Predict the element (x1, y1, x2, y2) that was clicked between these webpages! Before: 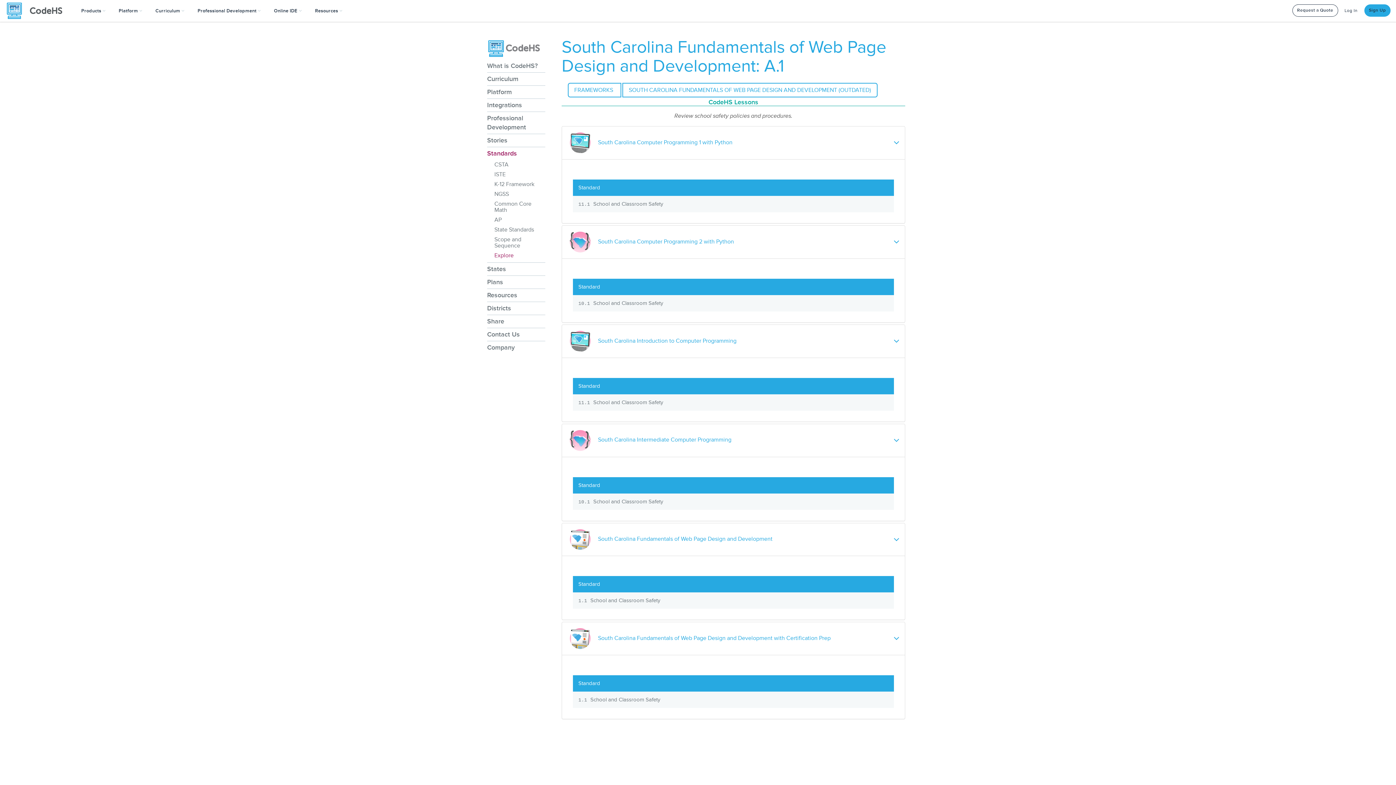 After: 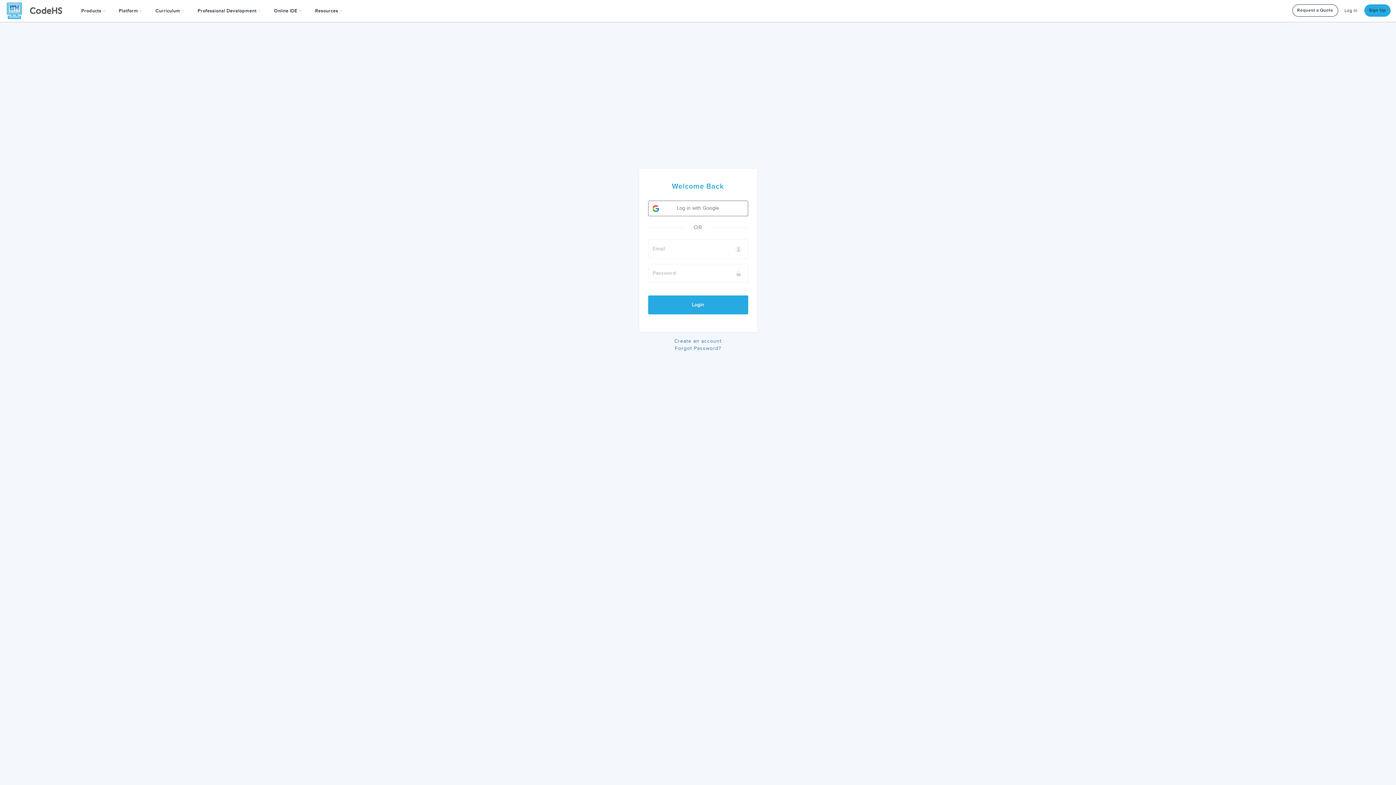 Action: bbox: (1338, 0, 1364, 21) label: Log In